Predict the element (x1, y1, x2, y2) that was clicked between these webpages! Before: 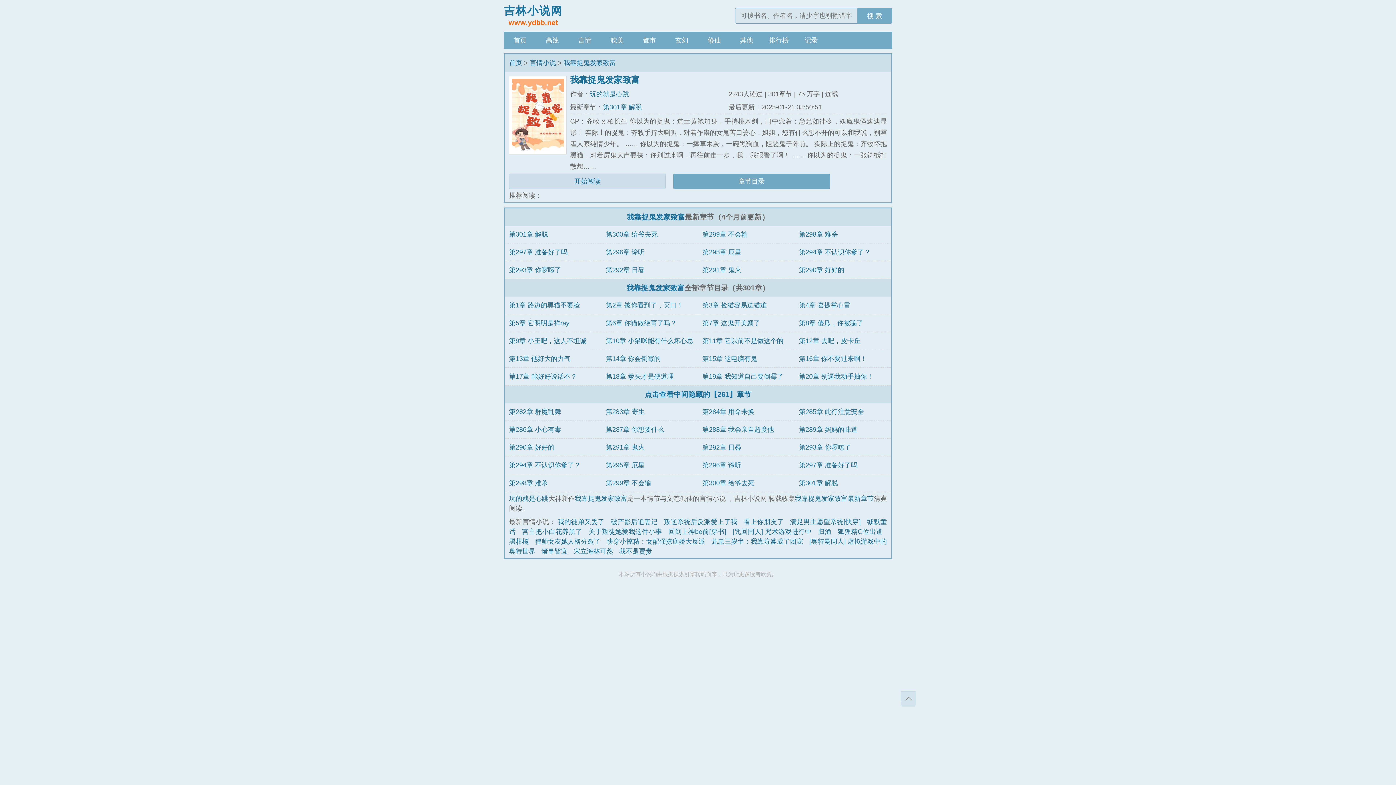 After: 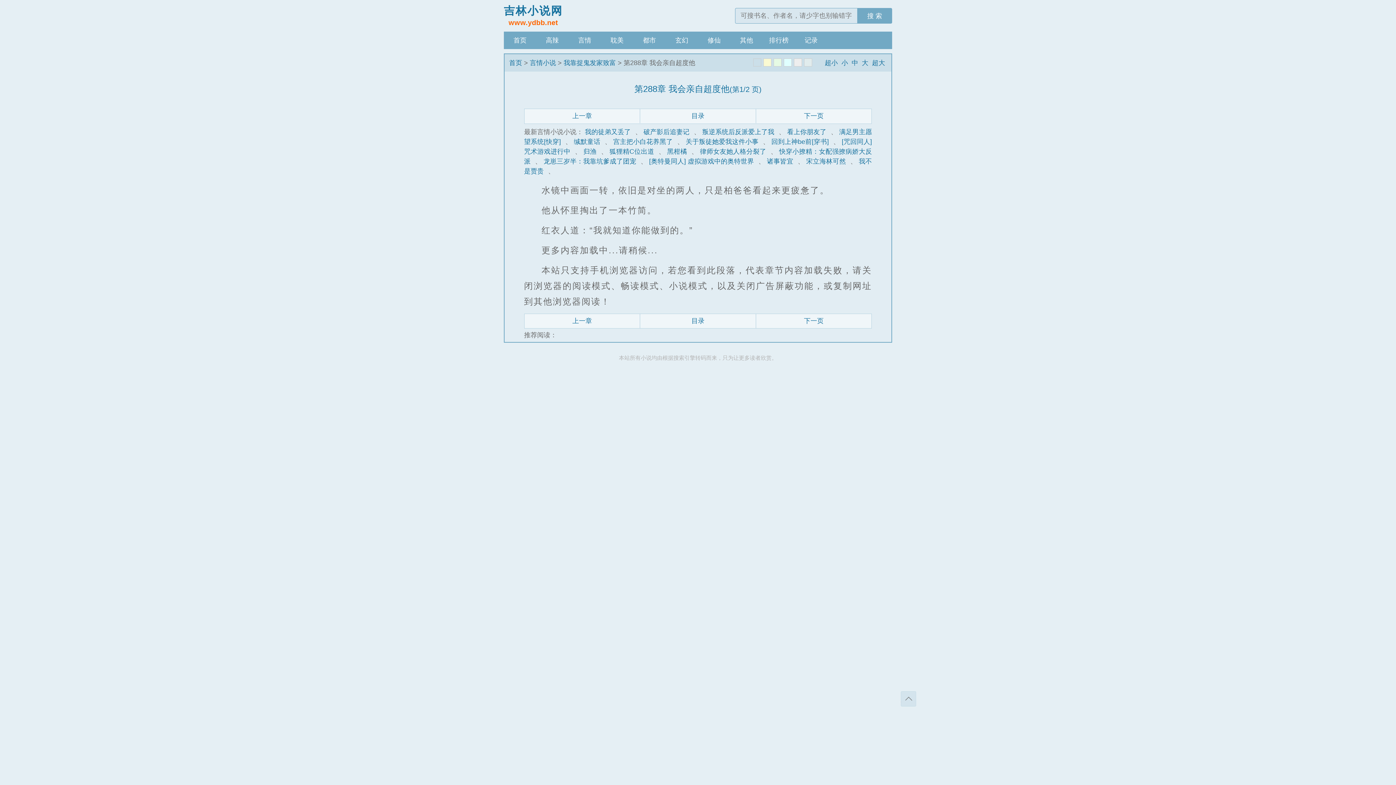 Action: bbox: (702, 426, 774, 433) label: 第288章 我会亲自超度他